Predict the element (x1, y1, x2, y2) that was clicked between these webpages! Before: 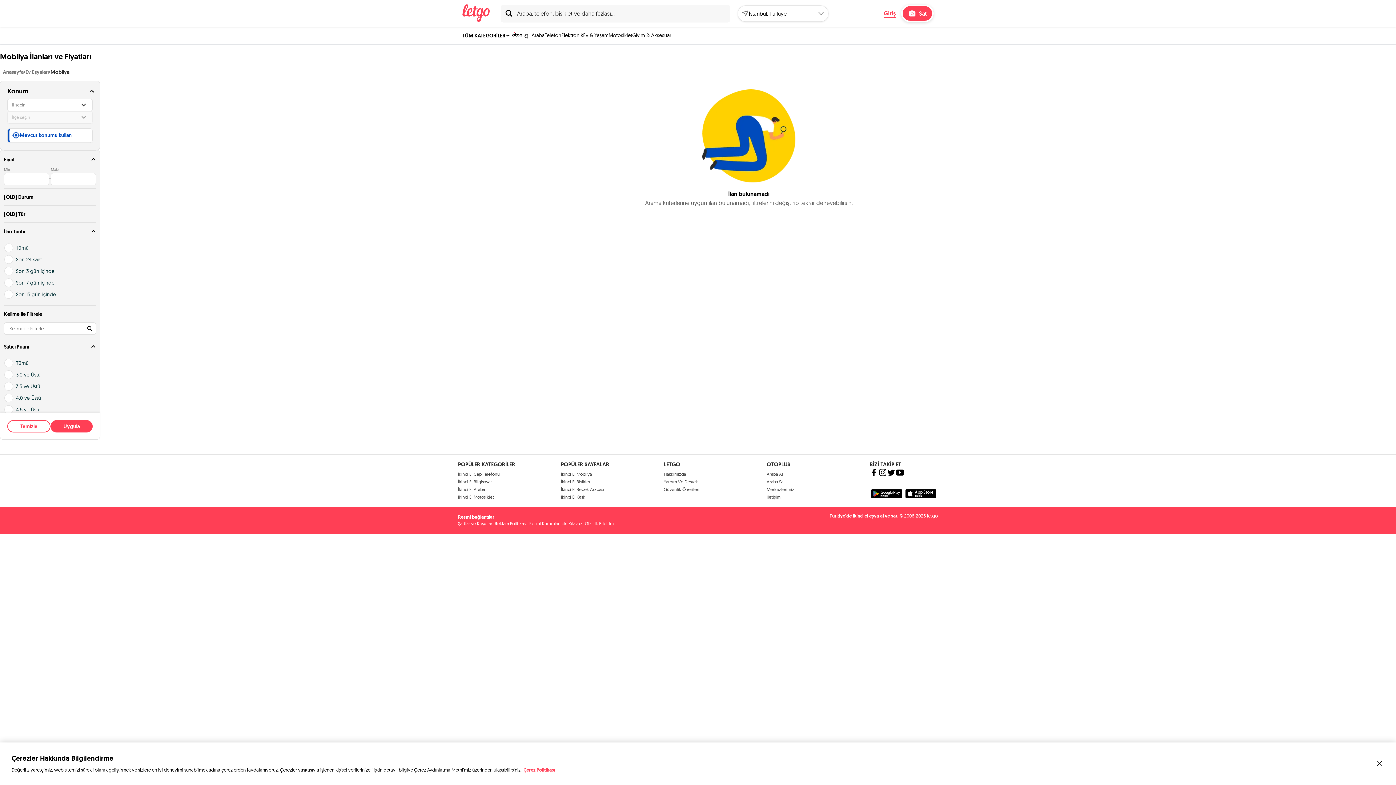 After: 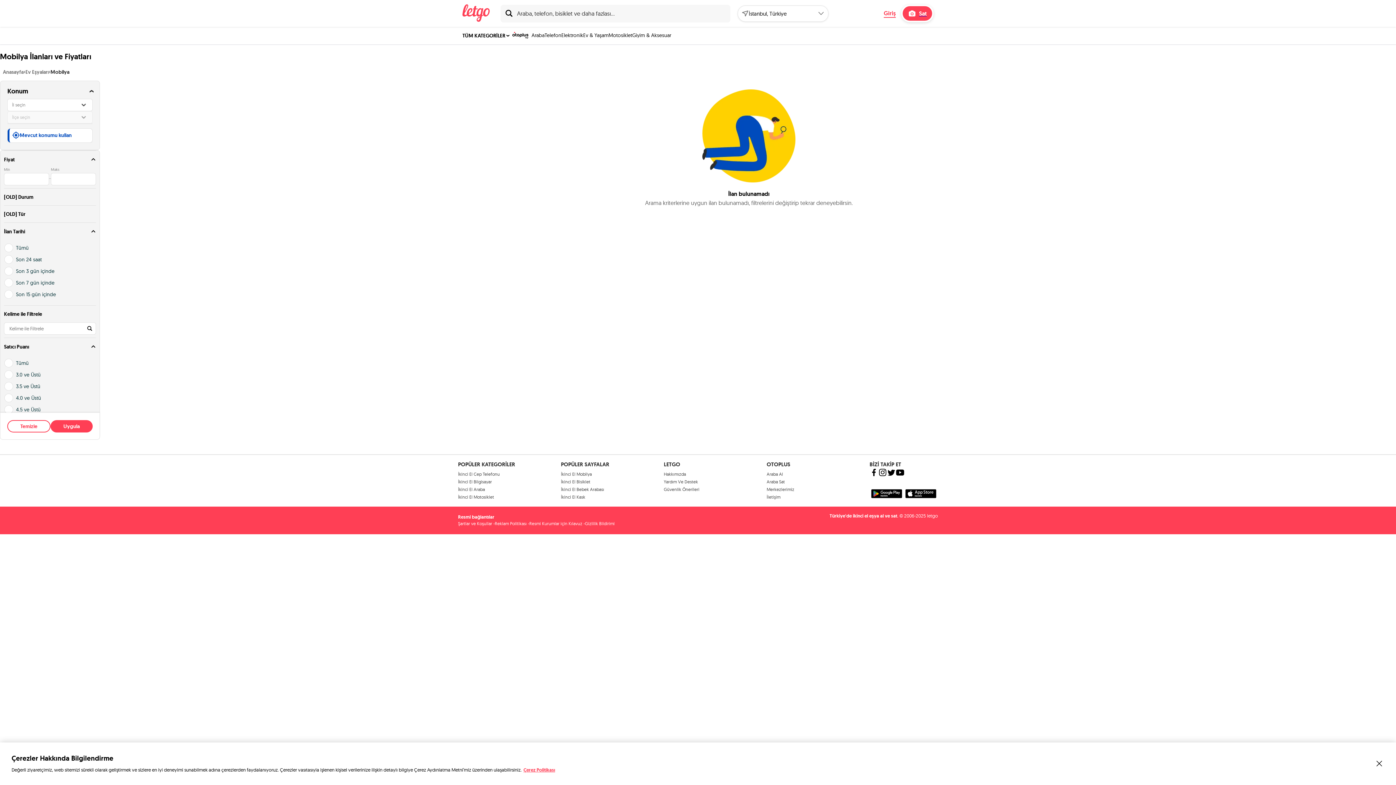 Action: label: Yardım Ve Destek bbox: (664, 479, 698, 484)